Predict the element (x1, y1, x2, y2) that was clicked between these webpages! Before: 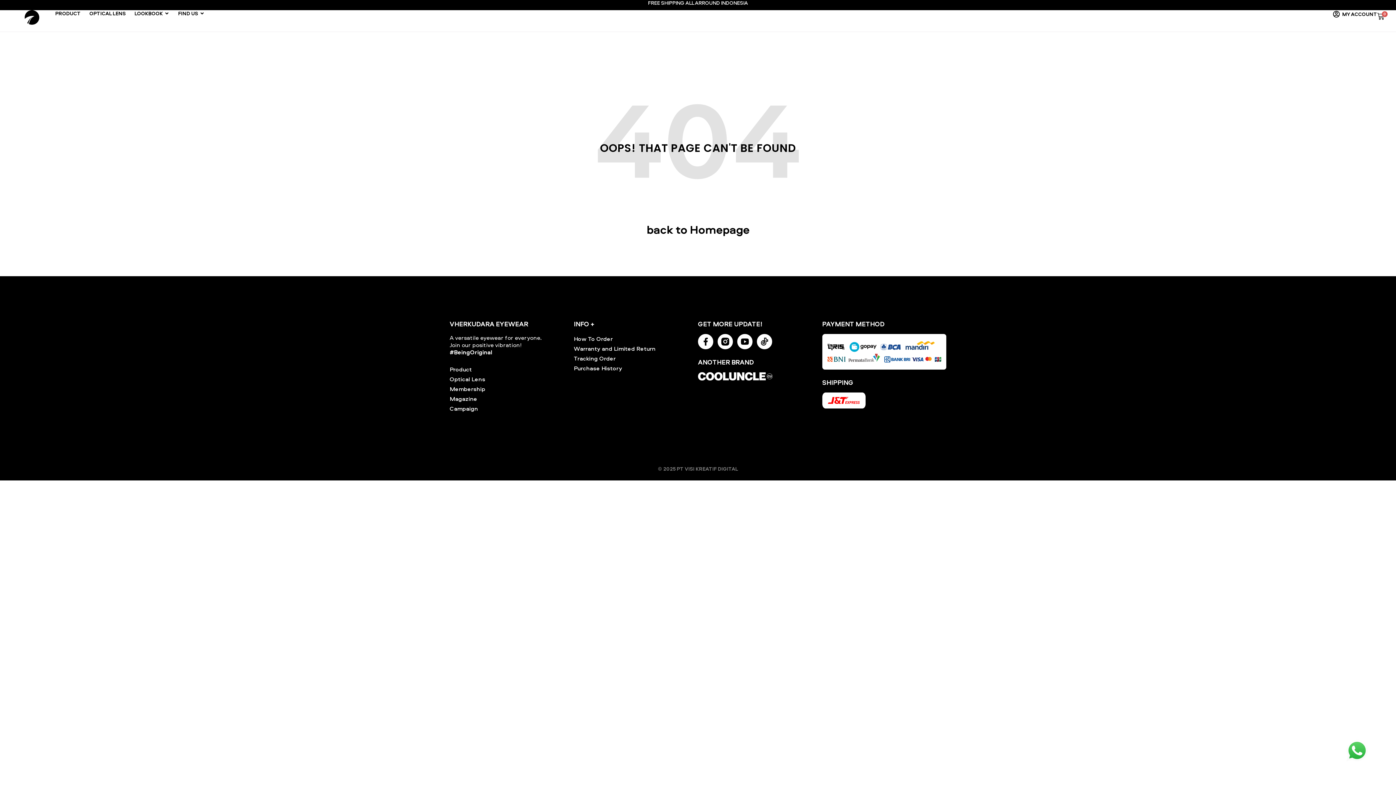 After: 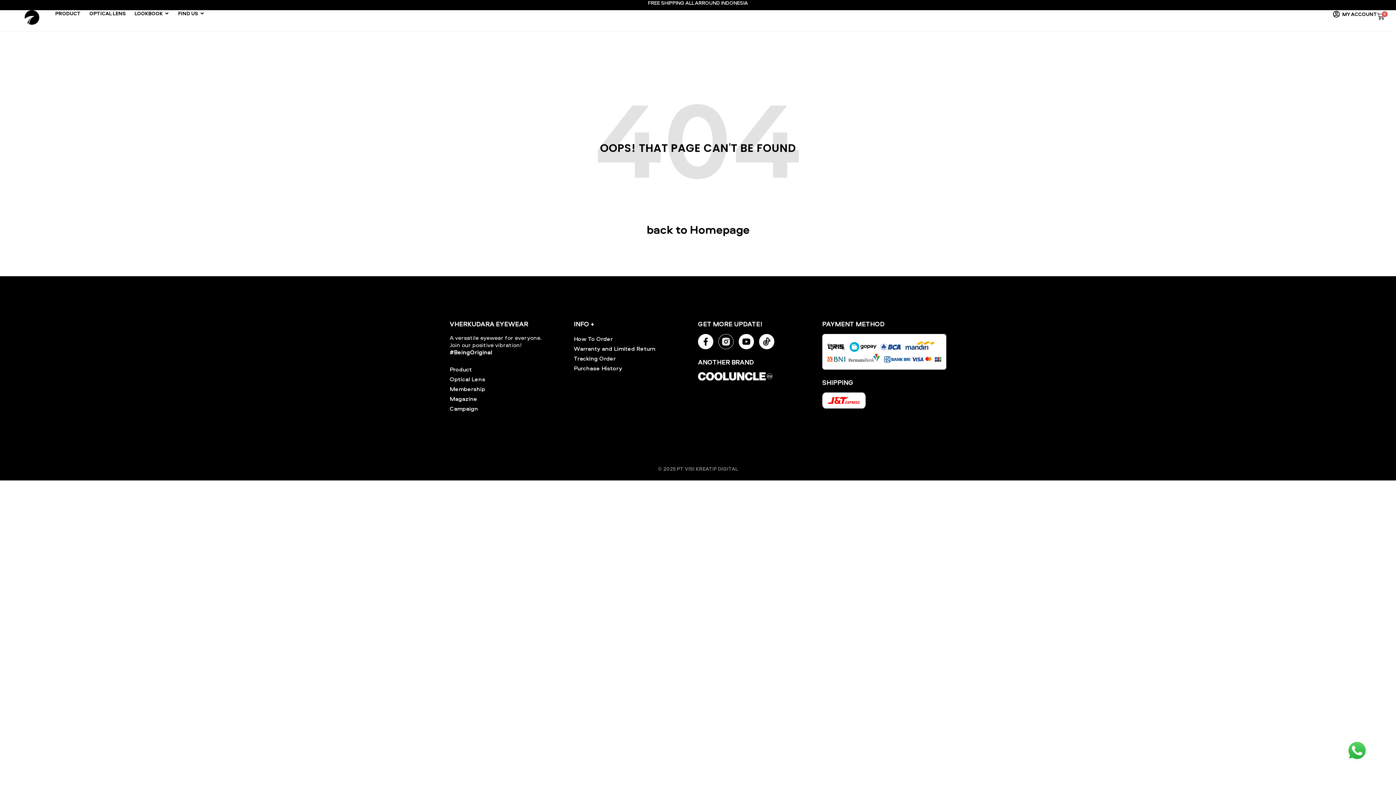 Action: bbox: (717, 334, 733, 349)